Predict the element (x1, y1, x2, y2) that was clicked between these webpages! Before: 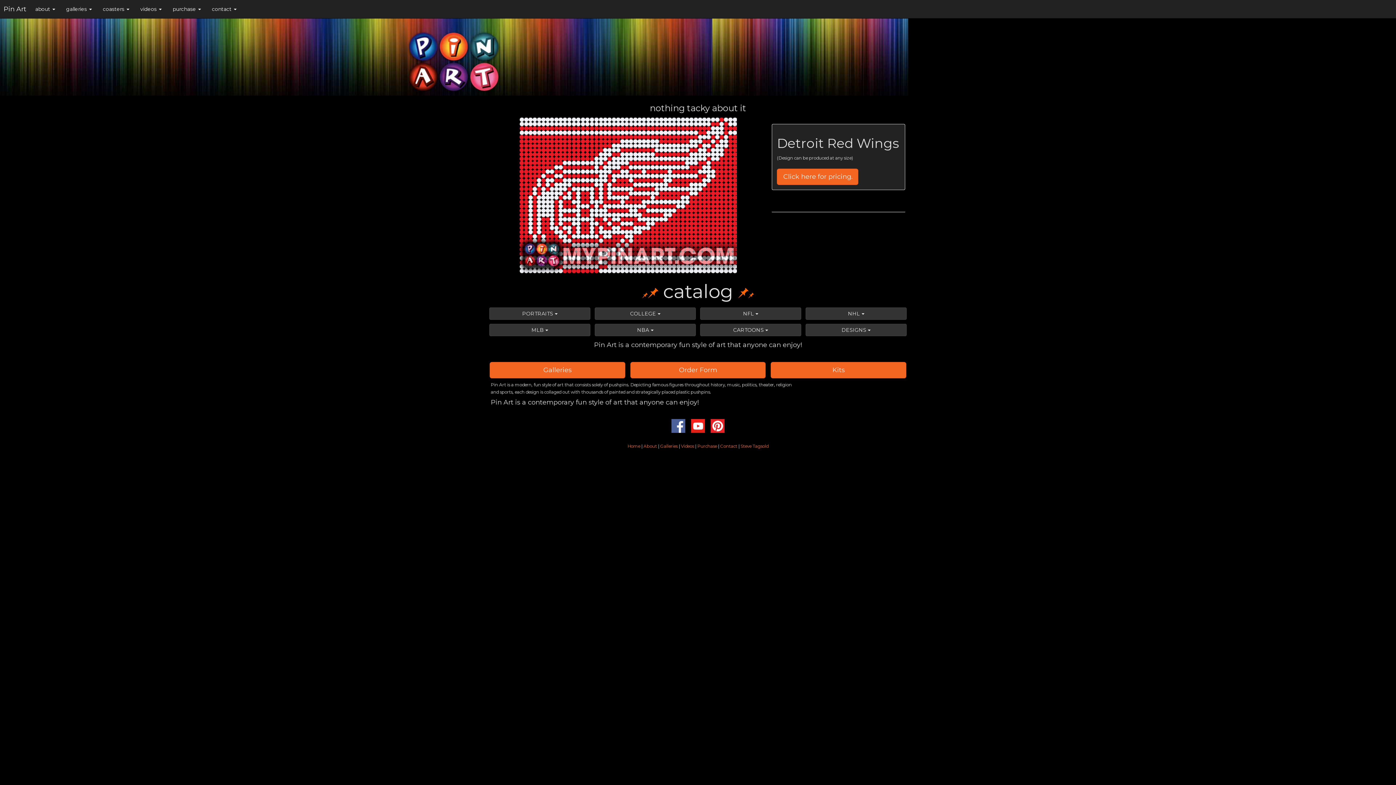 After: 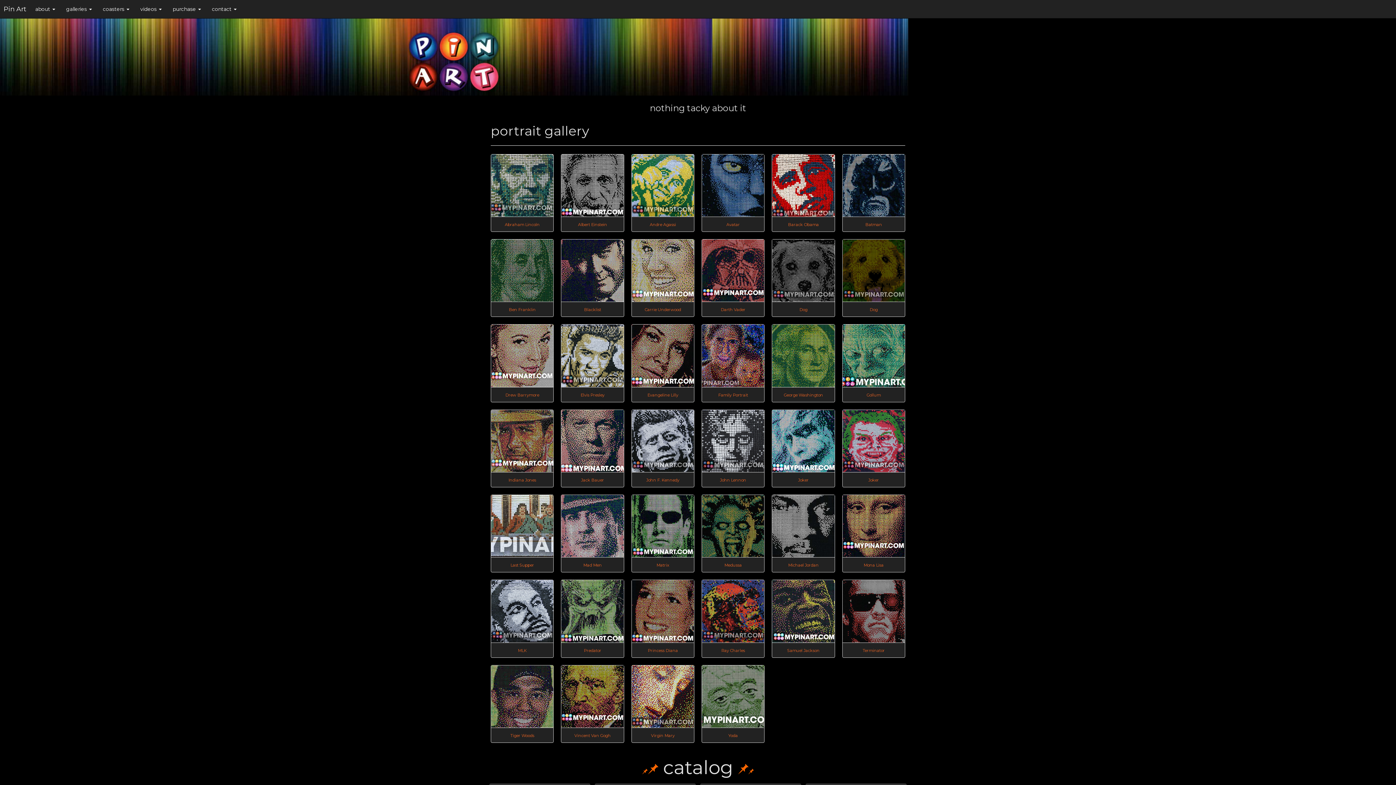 Action: label: Galleries bbox: (660, 443, 677, 448)